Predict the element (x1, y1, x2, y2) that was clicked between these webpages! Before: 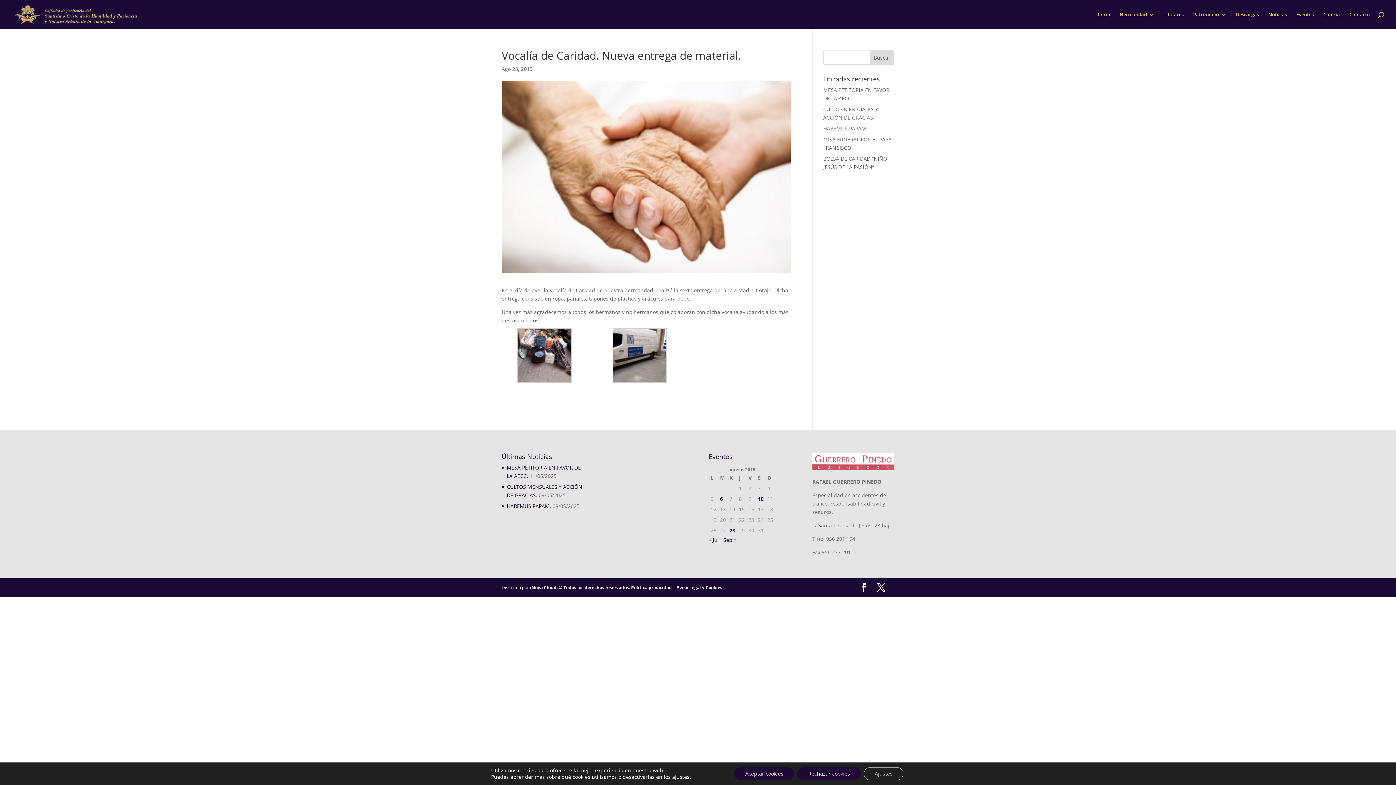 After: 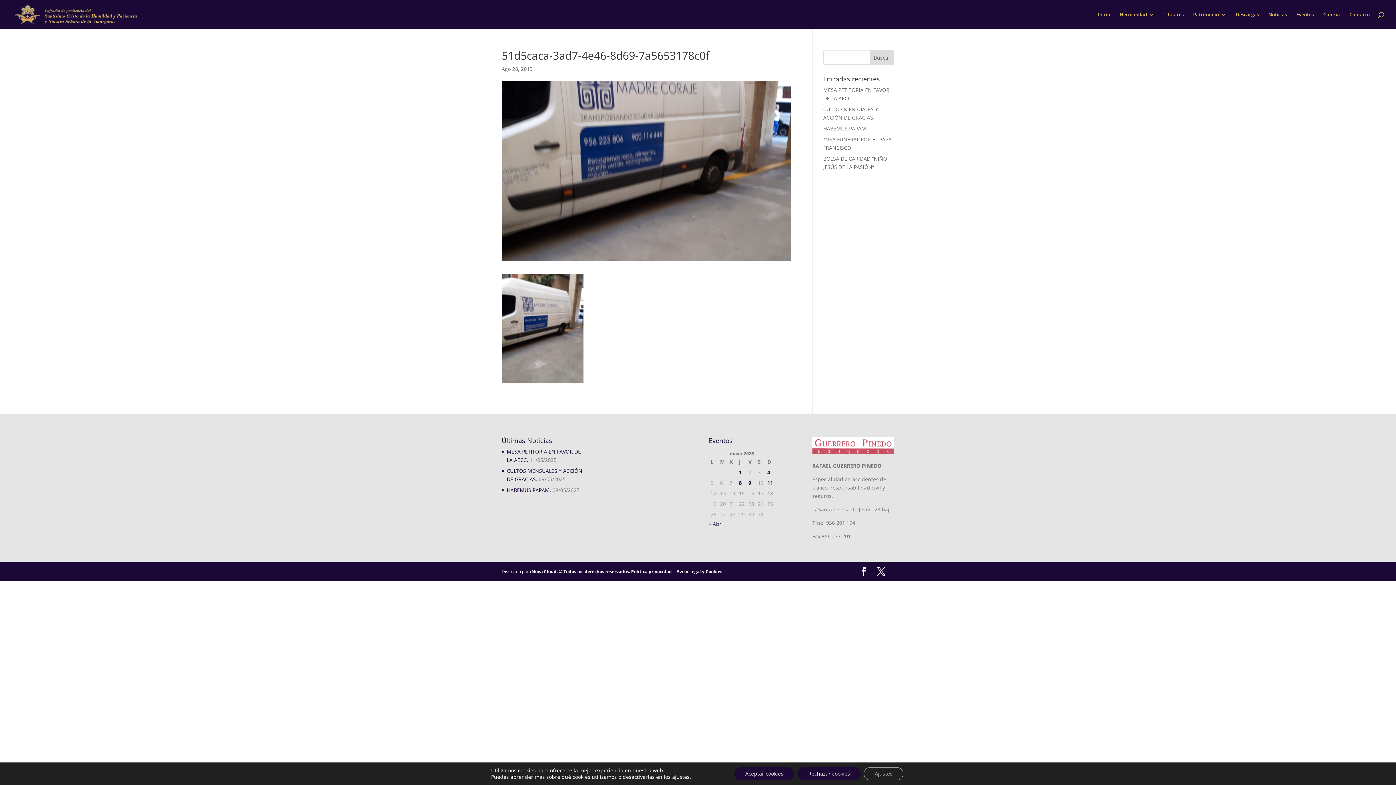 Action: bbox: (597, 328, 683, 383)